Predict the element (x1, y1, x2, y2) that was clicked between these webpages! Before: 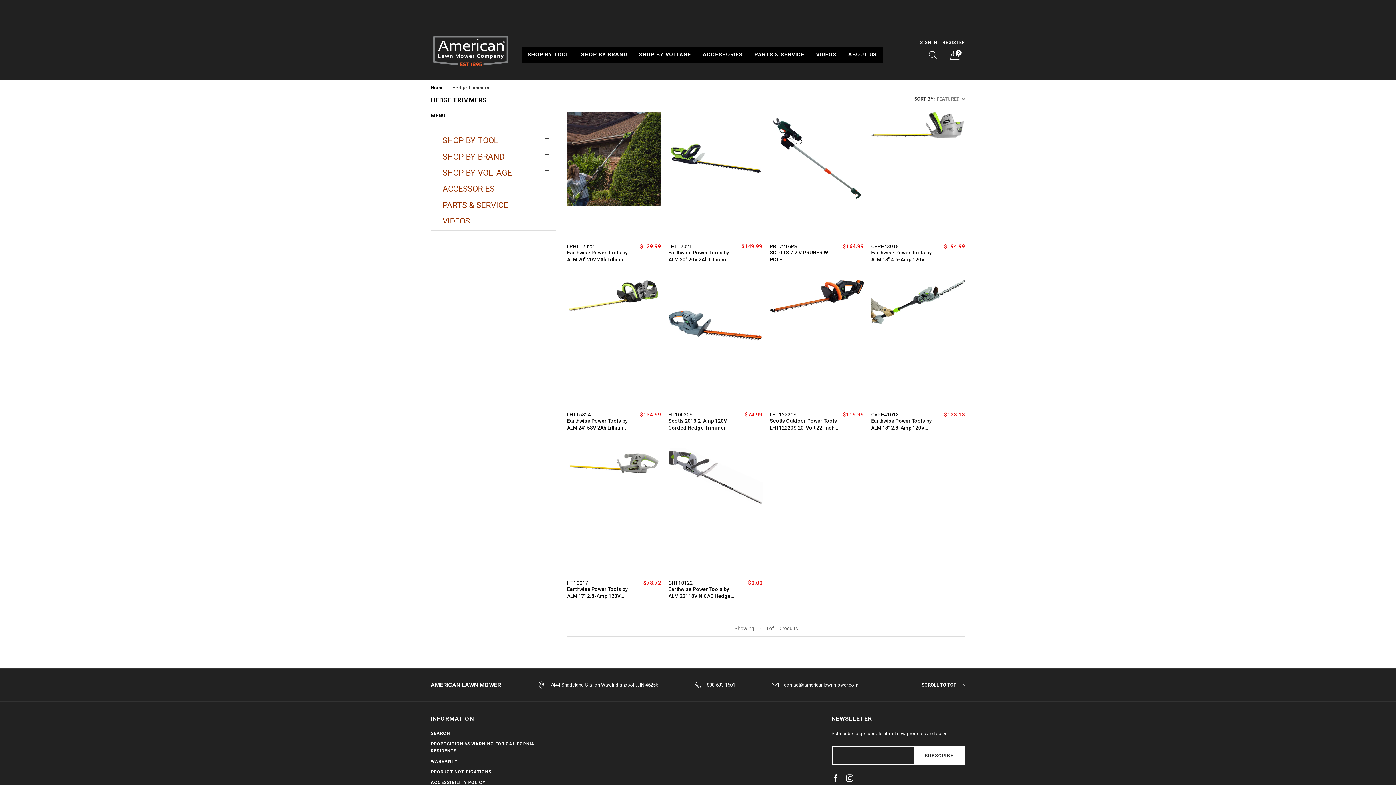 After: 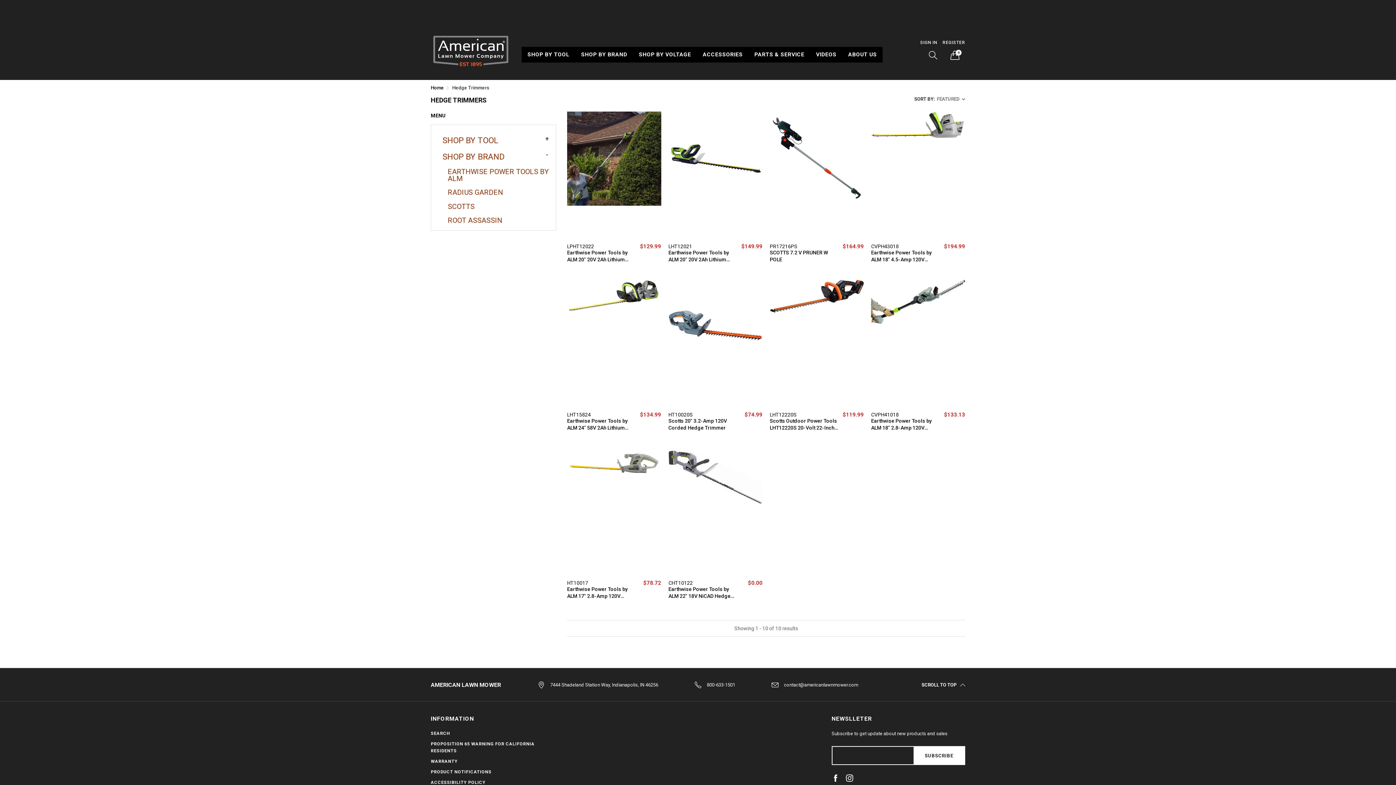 Action: bbox: (540, 148, 554, 161) label: Toggle menu